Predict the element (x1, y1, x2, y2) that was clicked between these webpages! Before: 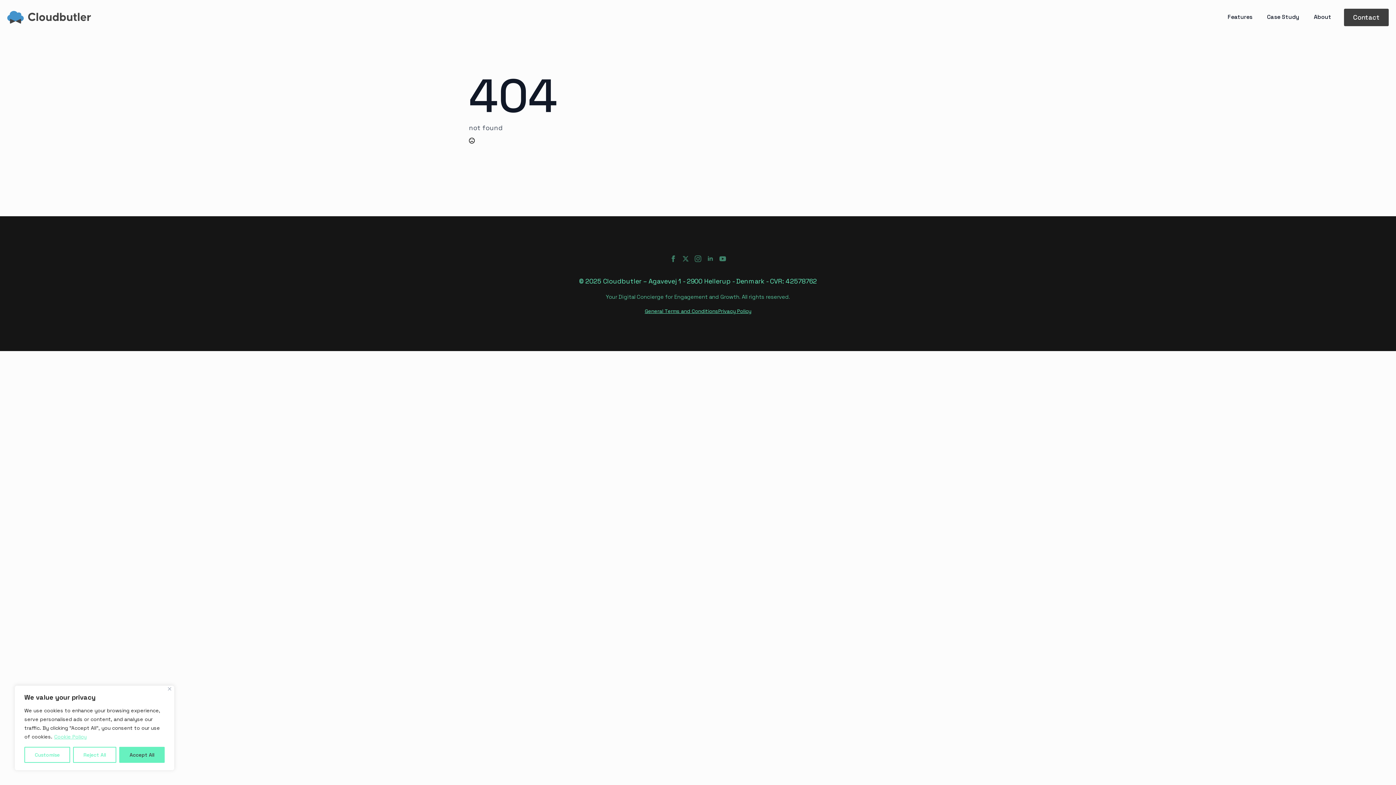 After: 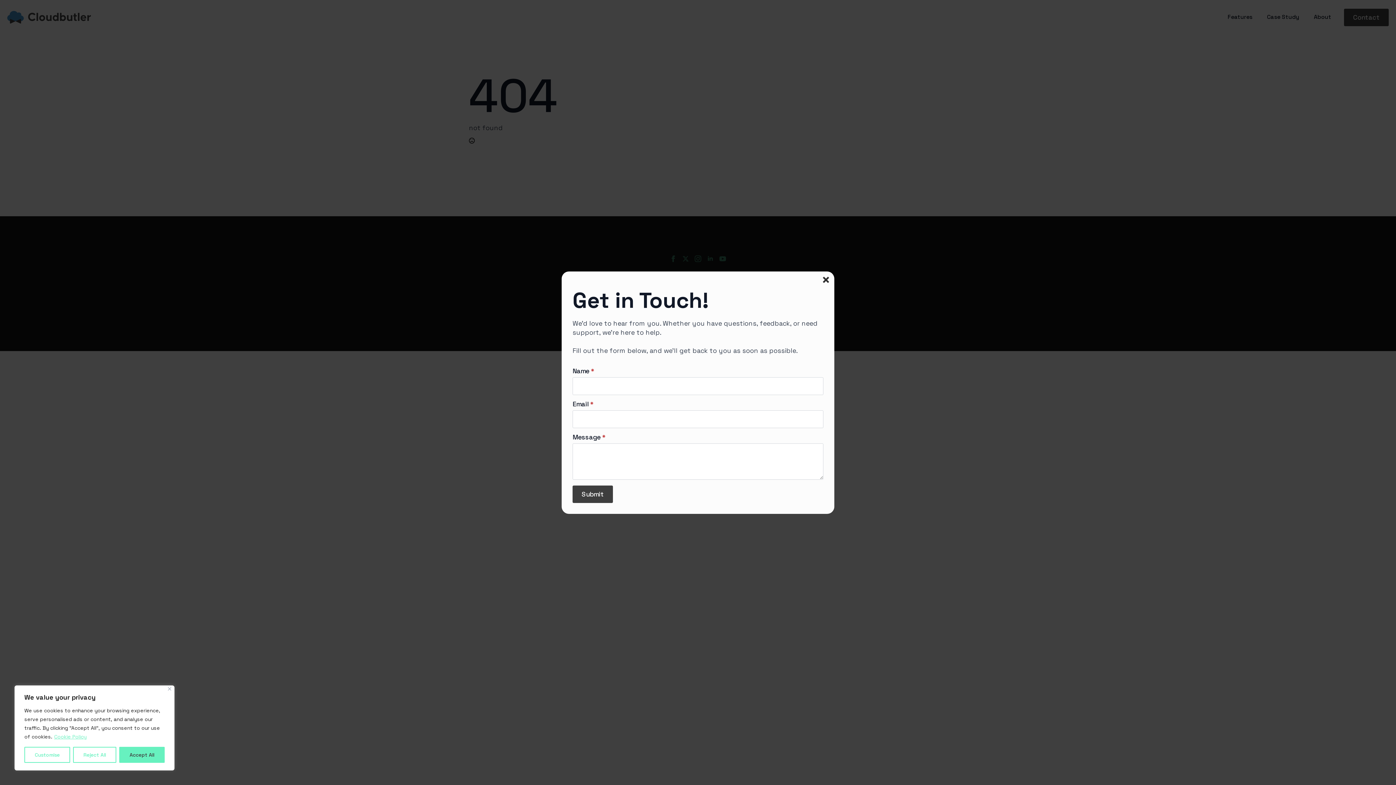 Action: bbox: (1344, 8, 1389, 26) label: Contact